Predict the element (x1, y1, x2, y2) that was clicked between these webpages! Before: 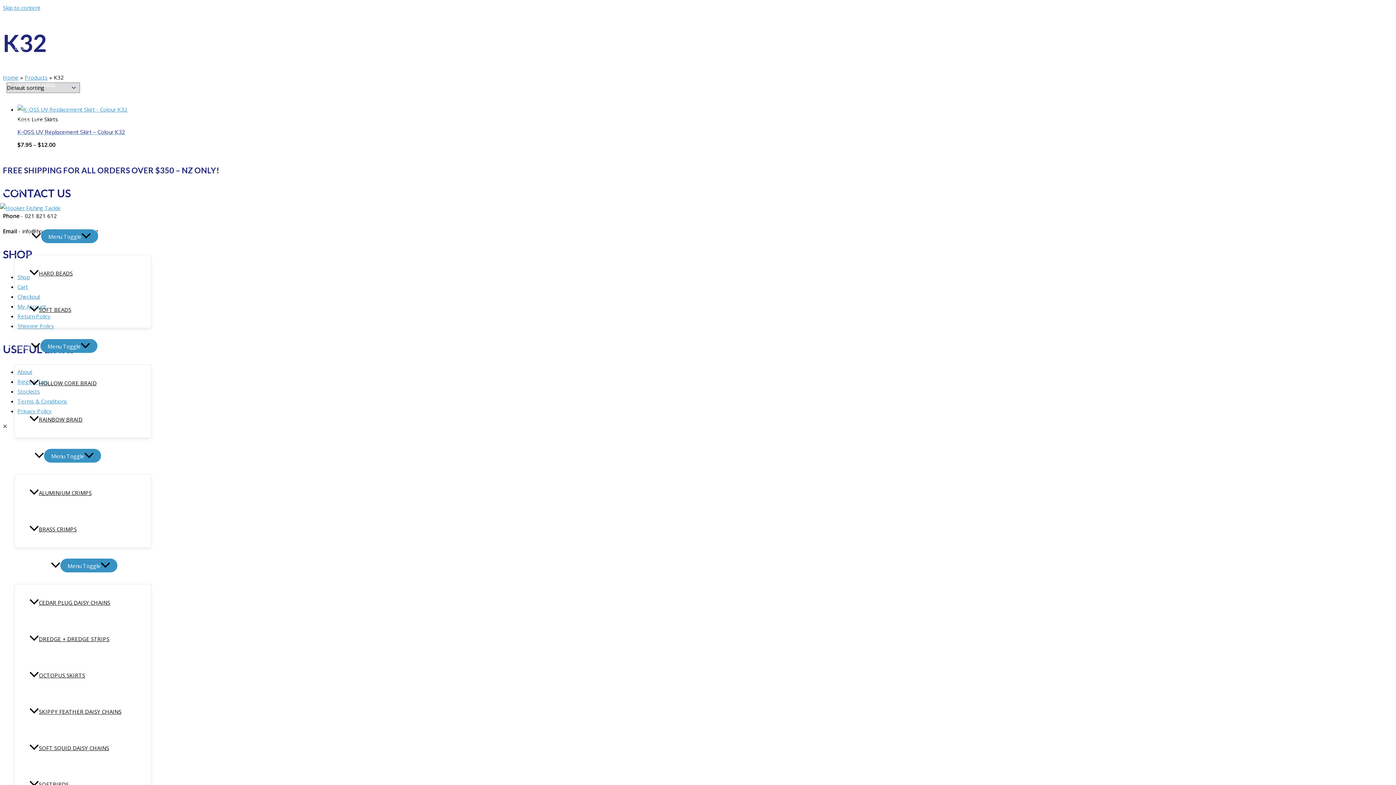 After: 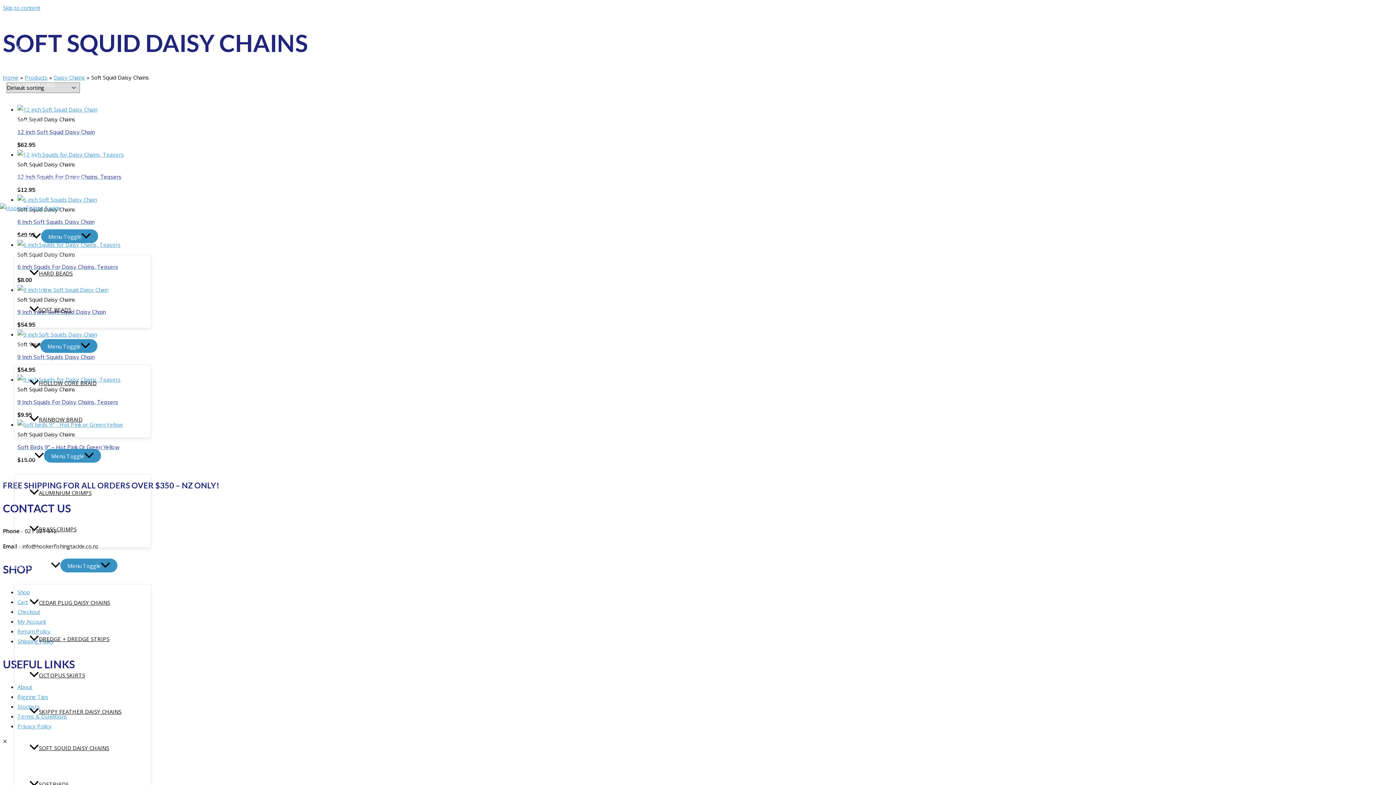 Action: label: SOFT SQUID DAISY CHAINS bbox: (29, 744, 109, 751)